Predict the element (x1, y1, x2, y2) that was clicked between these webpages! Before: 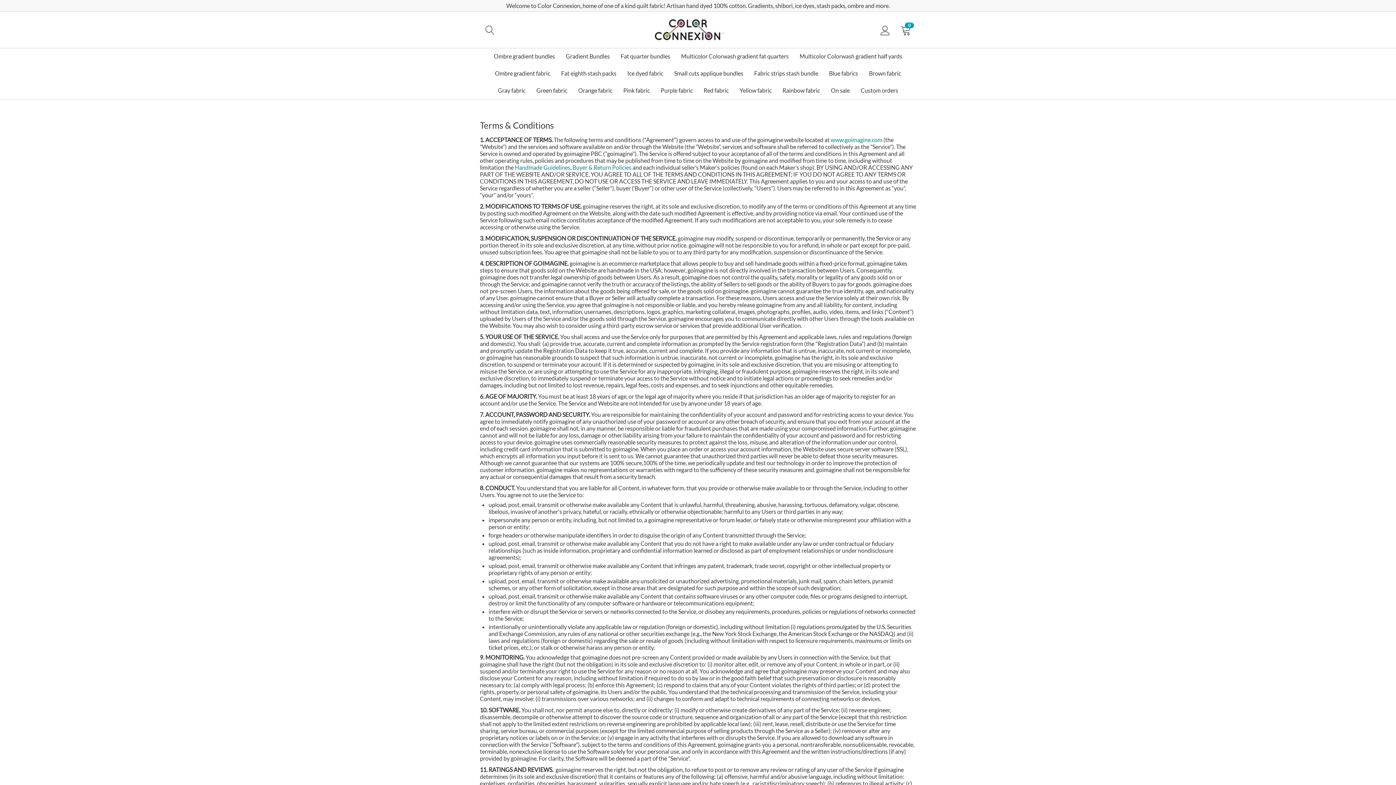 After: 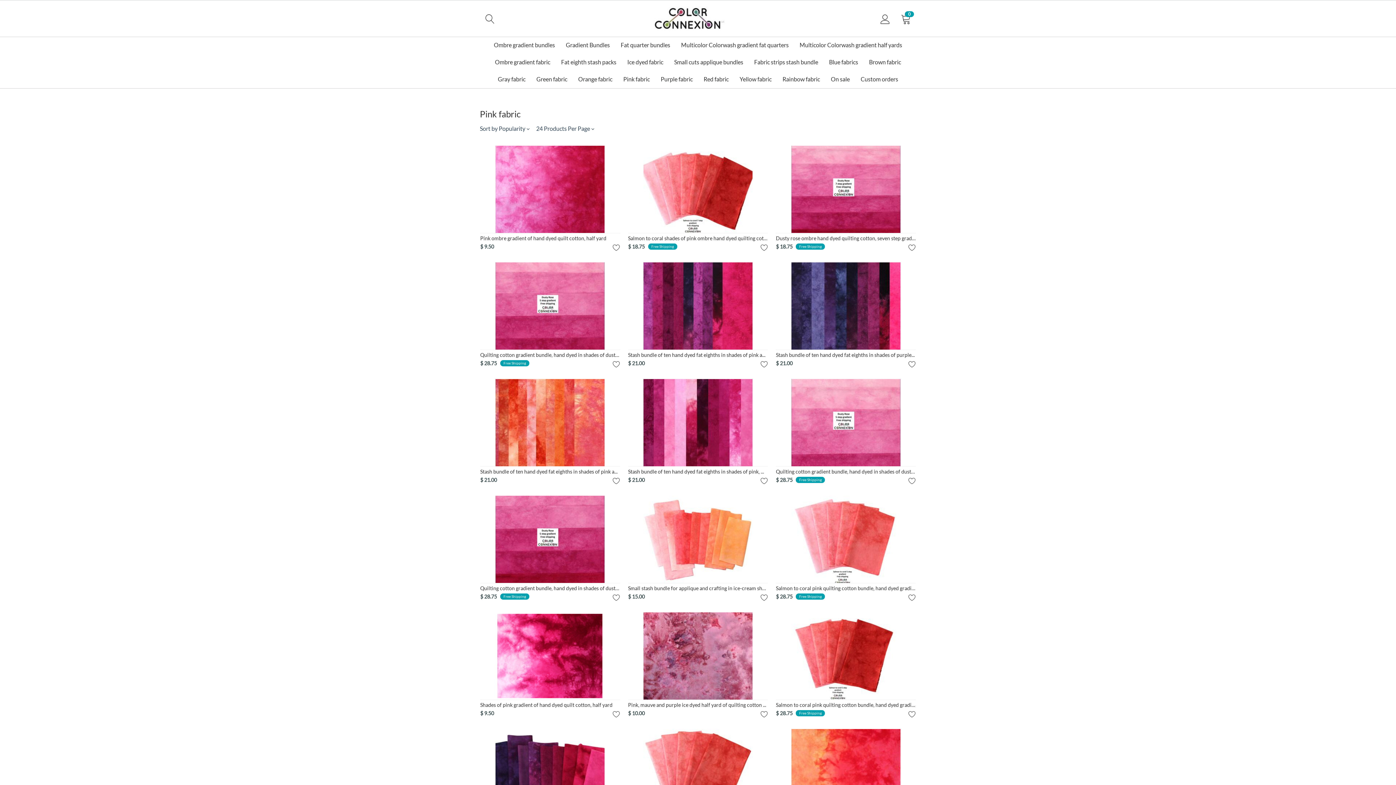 Action: label: Pink fabric bbox: (618, 82, 655, 99)